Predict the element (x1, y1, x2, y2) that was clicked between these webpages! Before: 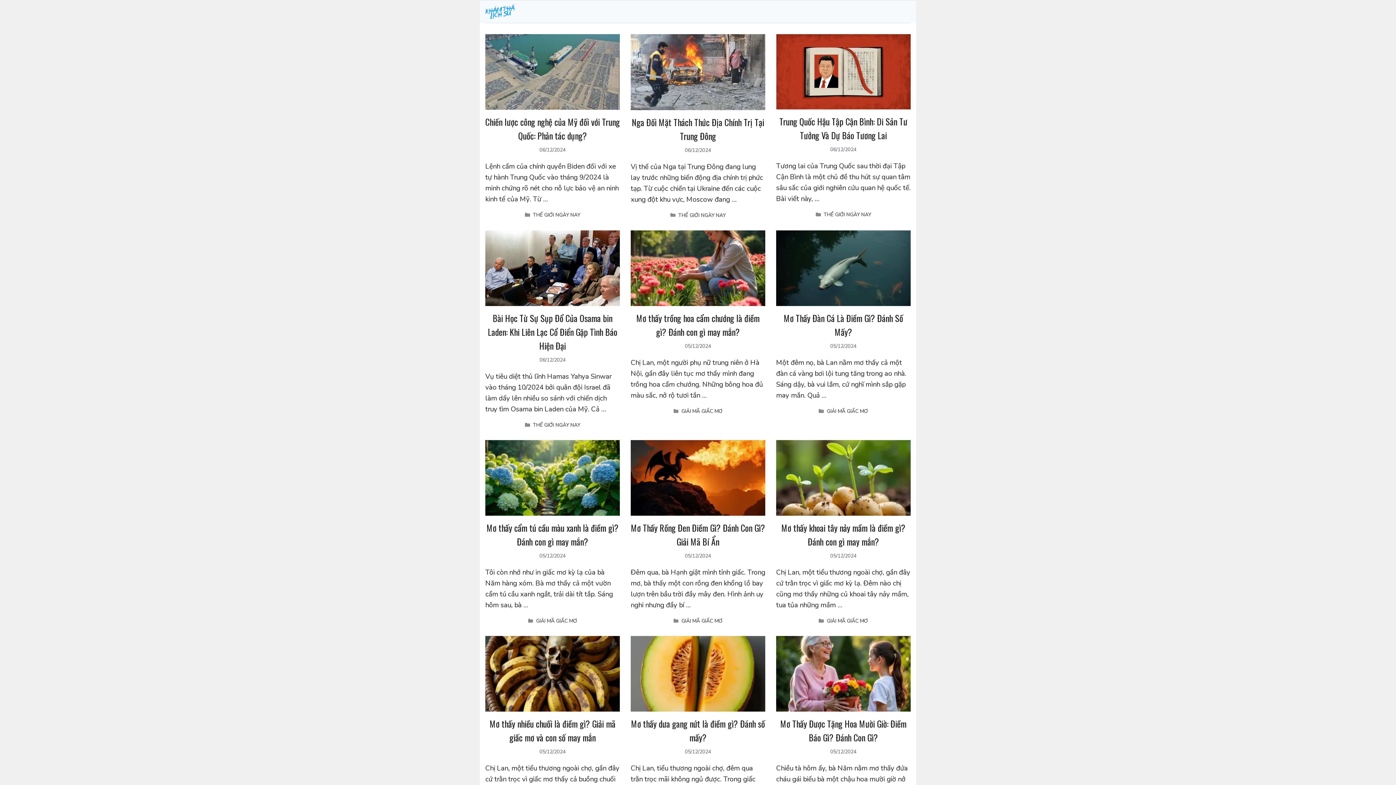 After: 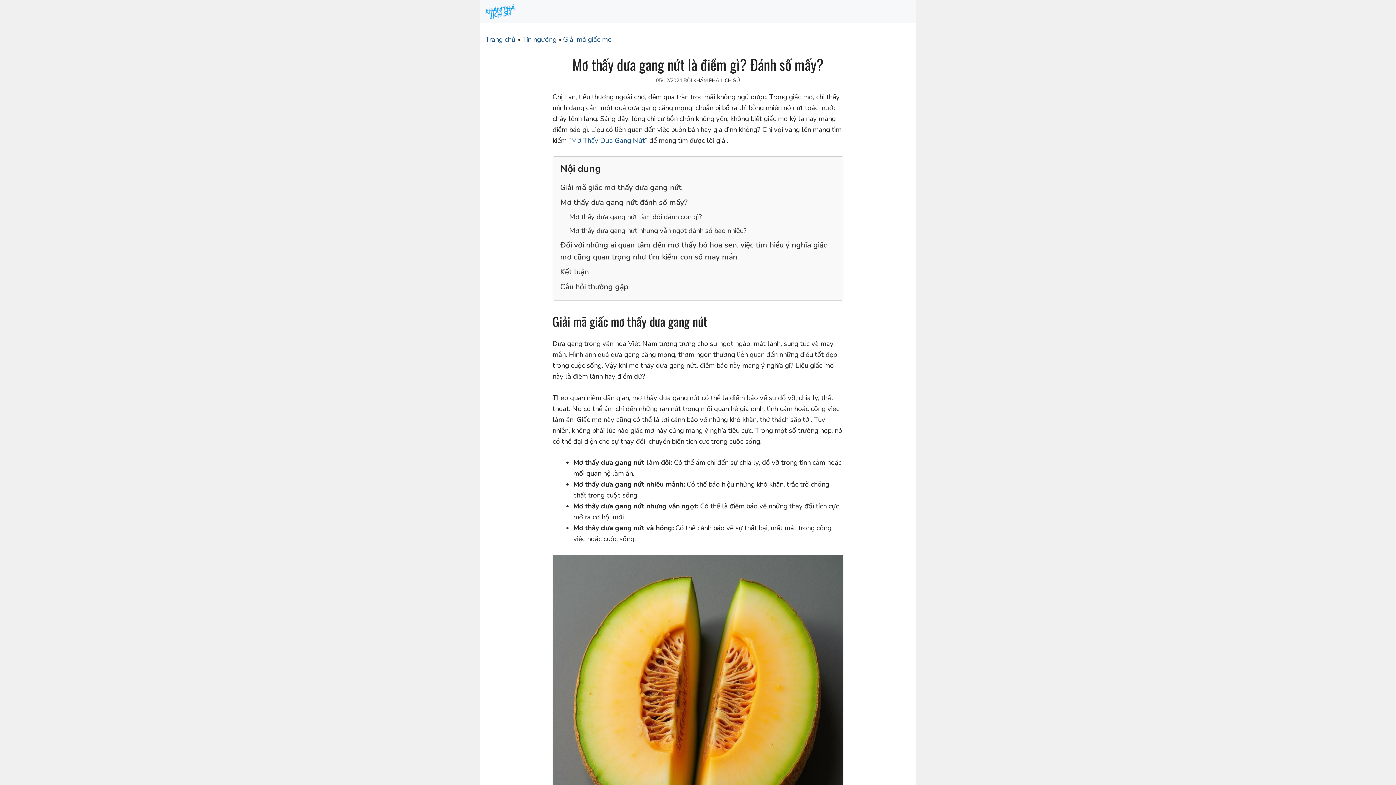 Action: bbox: (631, 717, 765, 744) label: Mơ thấy dưa gang nứt là điềm gì? Đánh số mấy?